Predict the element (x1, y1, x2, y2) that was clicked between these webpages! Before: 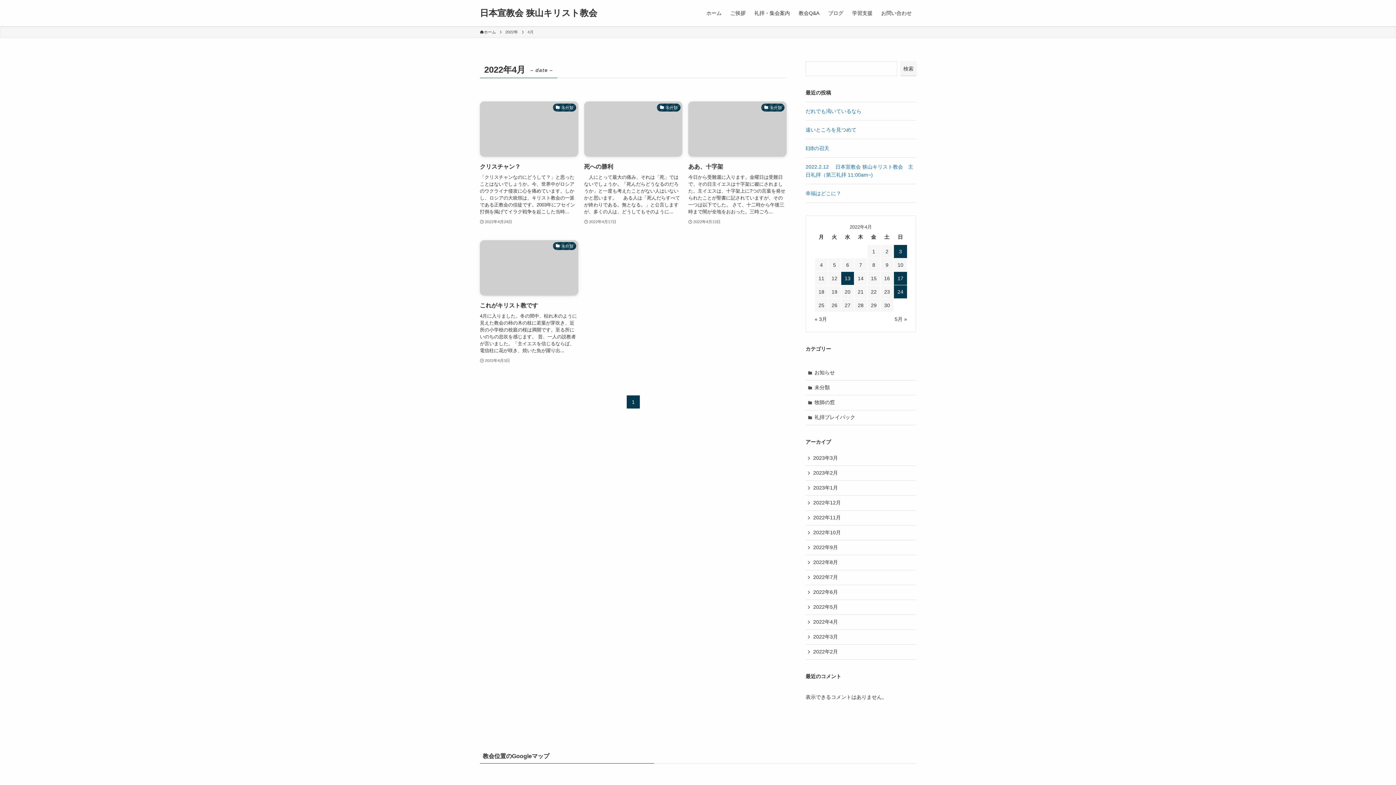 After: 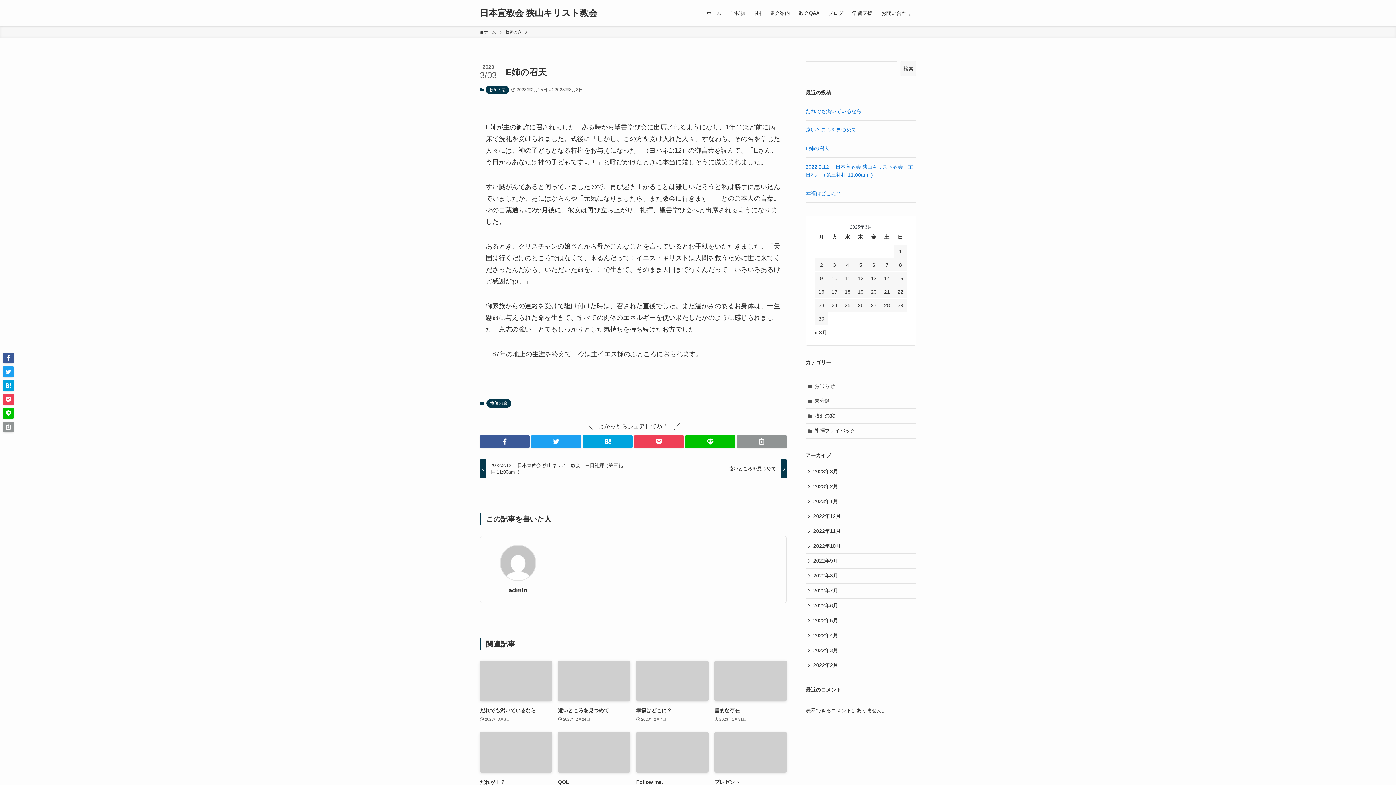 Action: label: E姉の召天 bbox: (805, 145, 829, 151)